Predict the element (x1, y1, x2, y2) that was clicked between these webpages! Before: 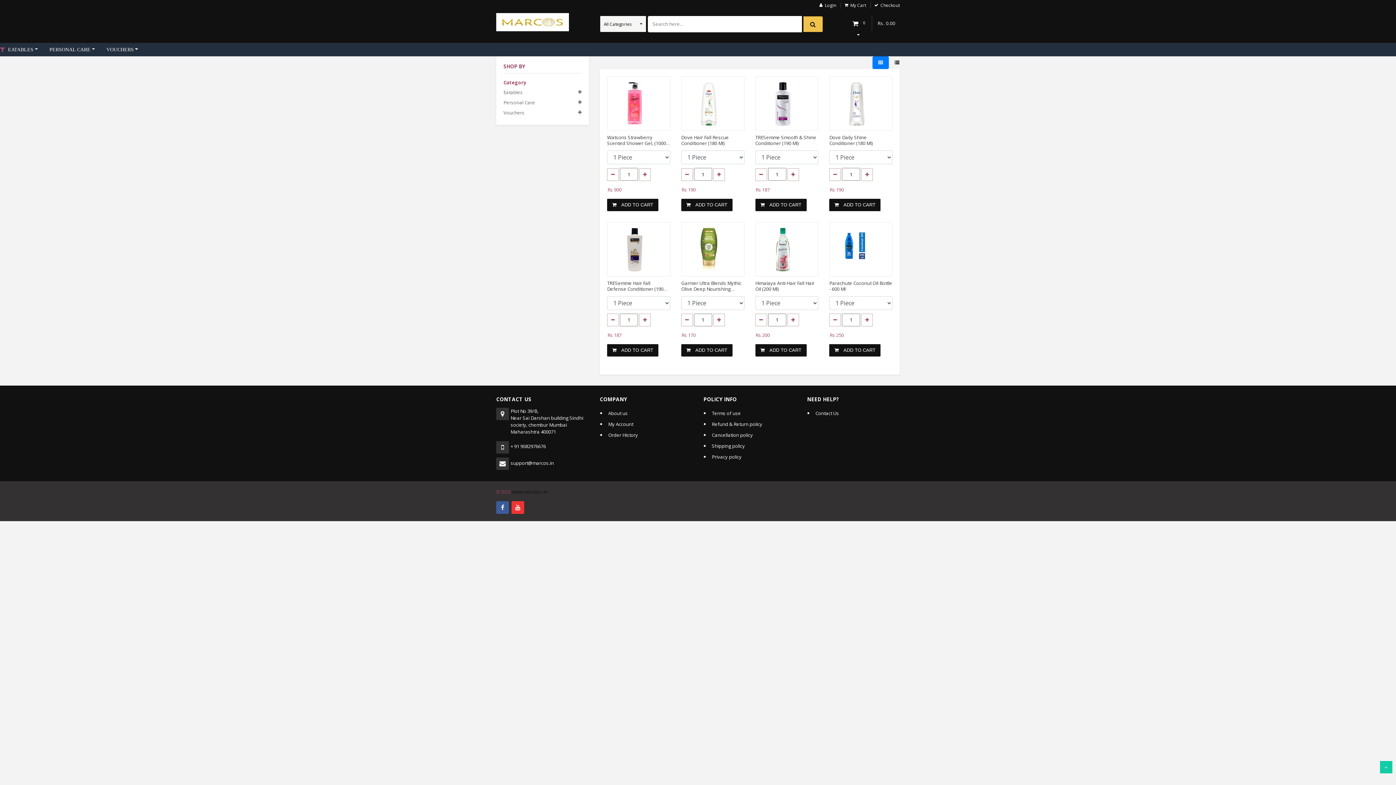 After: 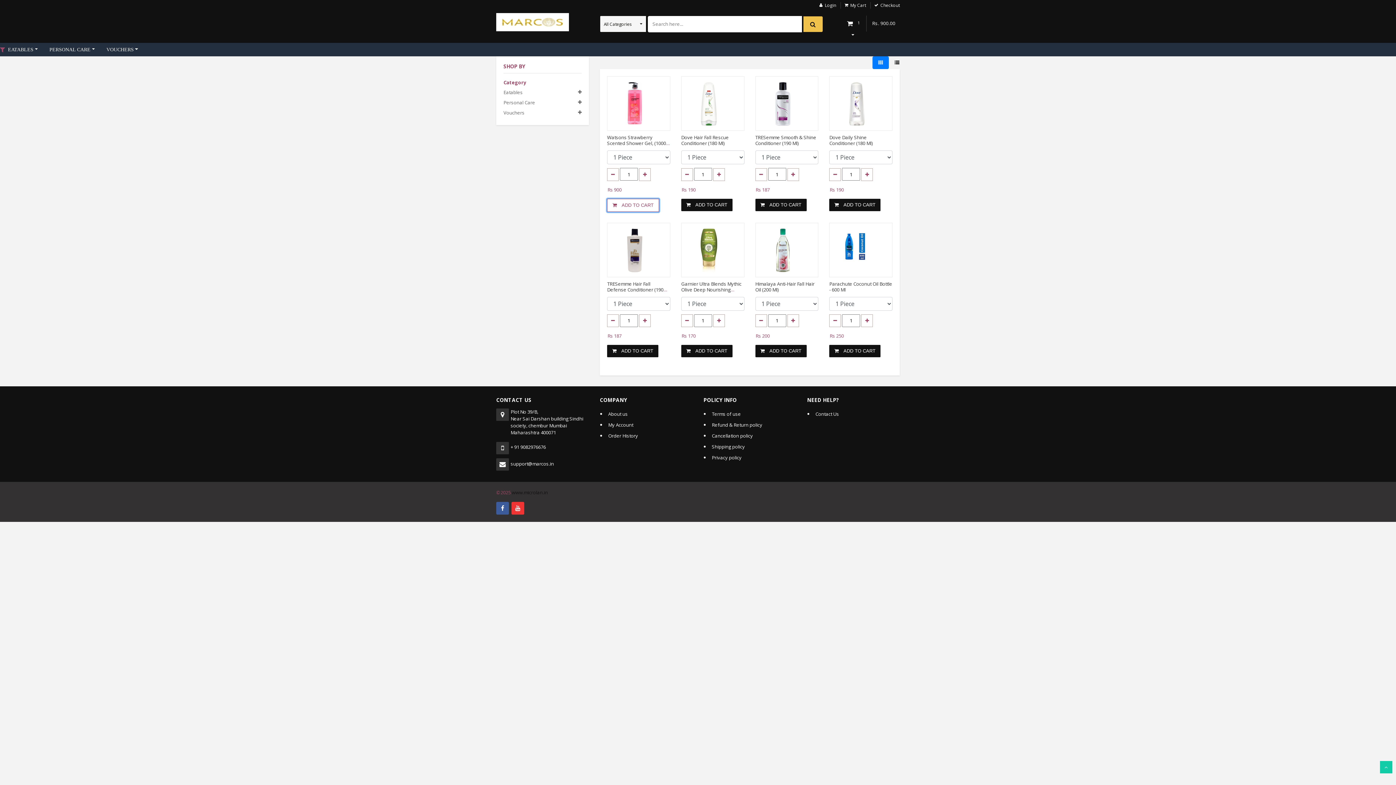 Action: bbox: (607, 198, 658, 211) label:  ADD TO CART